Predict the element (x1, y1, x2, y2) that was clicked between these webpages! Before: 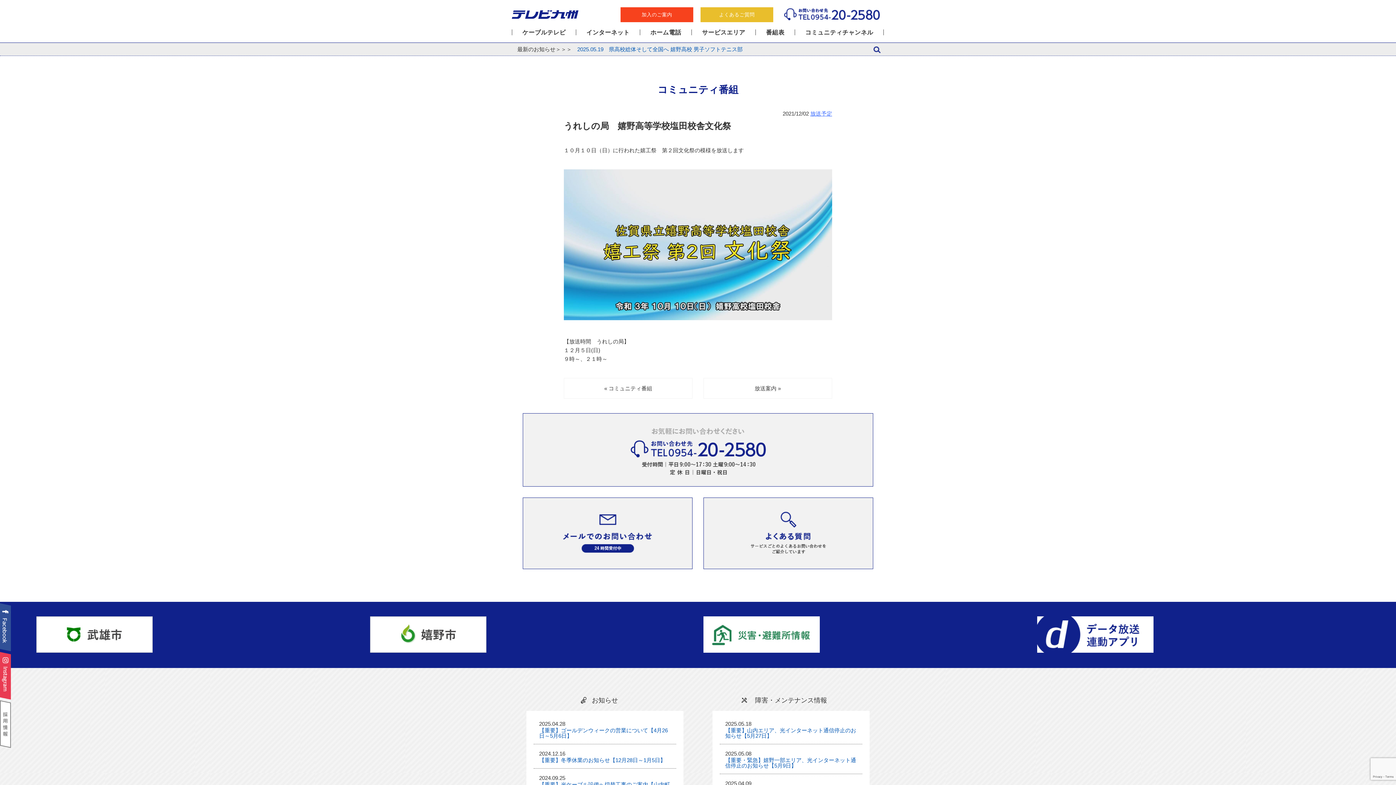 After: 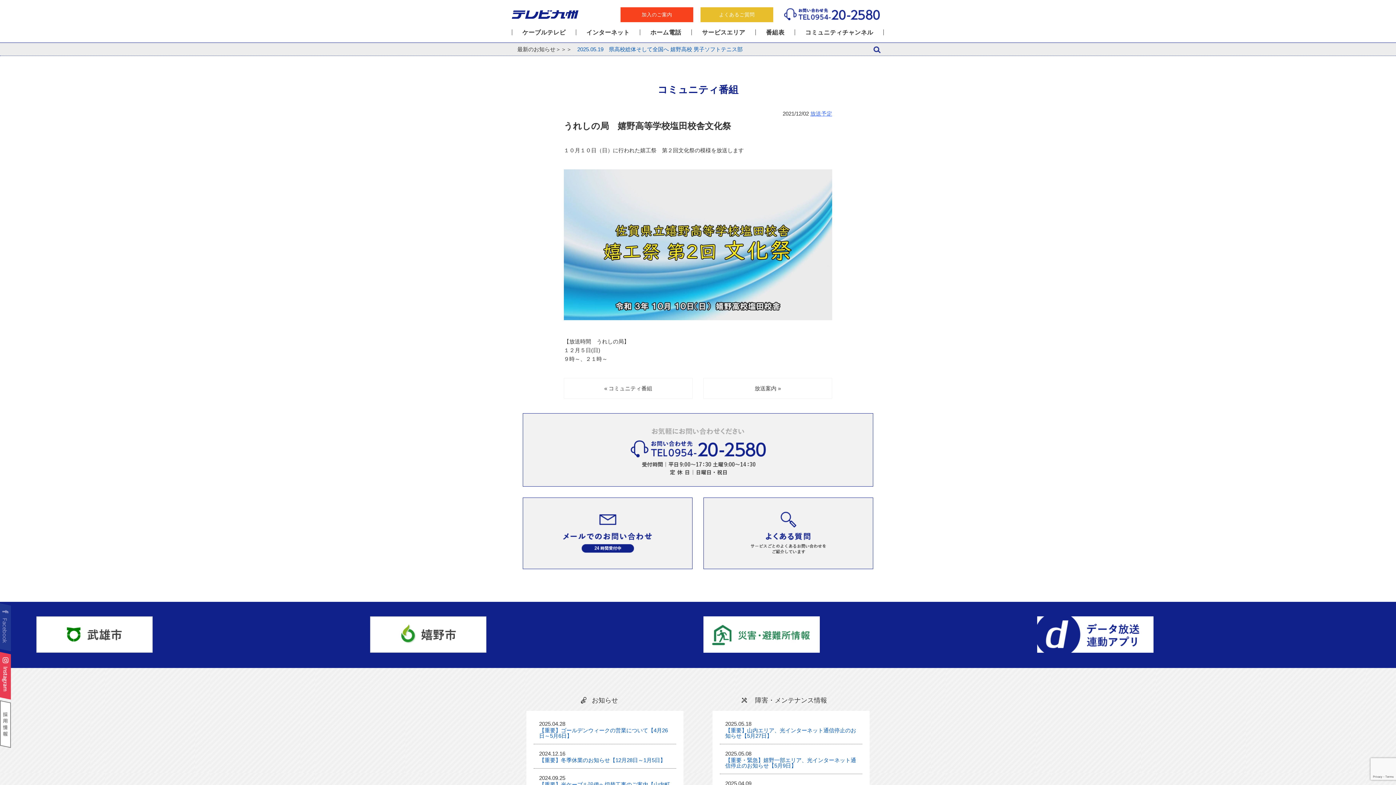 Action: bbox: (0, 646, 10, 652)